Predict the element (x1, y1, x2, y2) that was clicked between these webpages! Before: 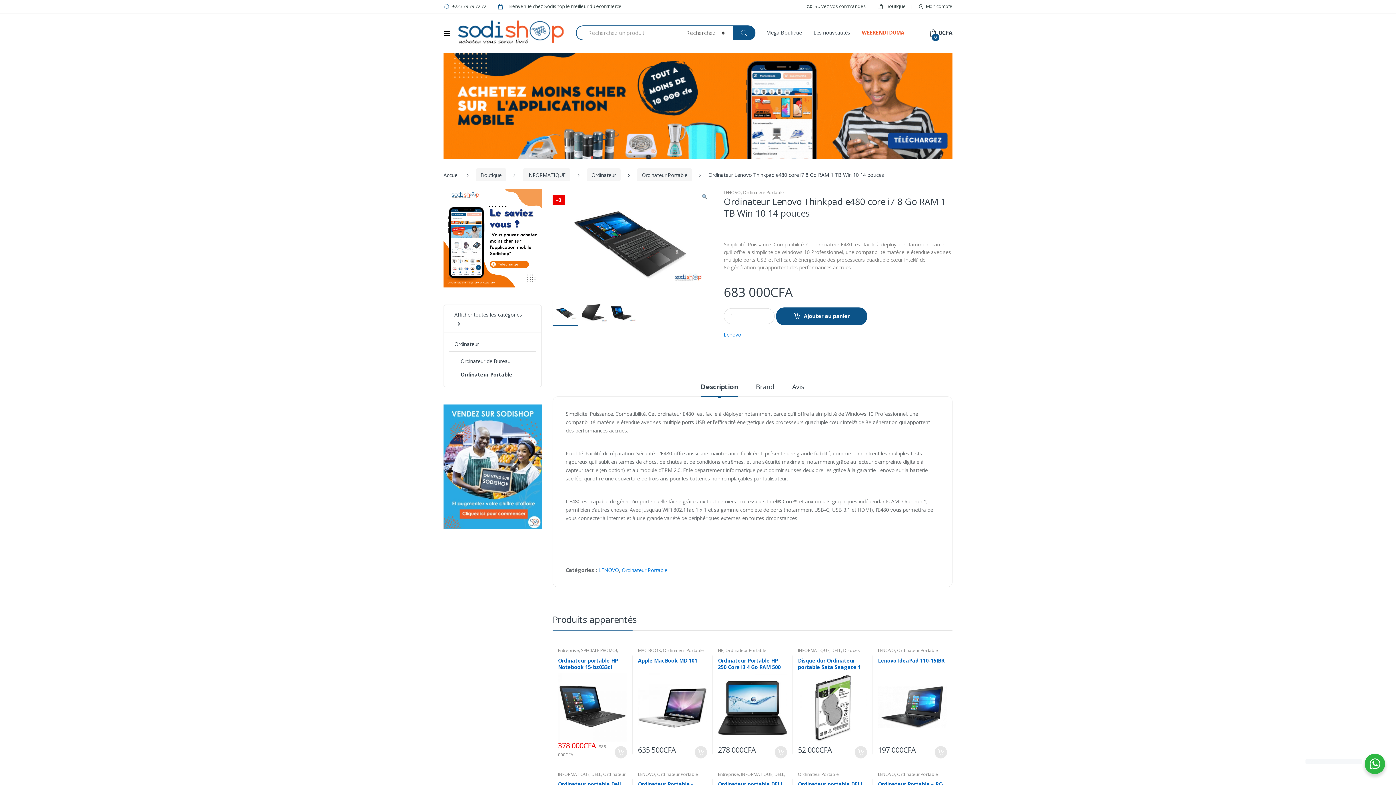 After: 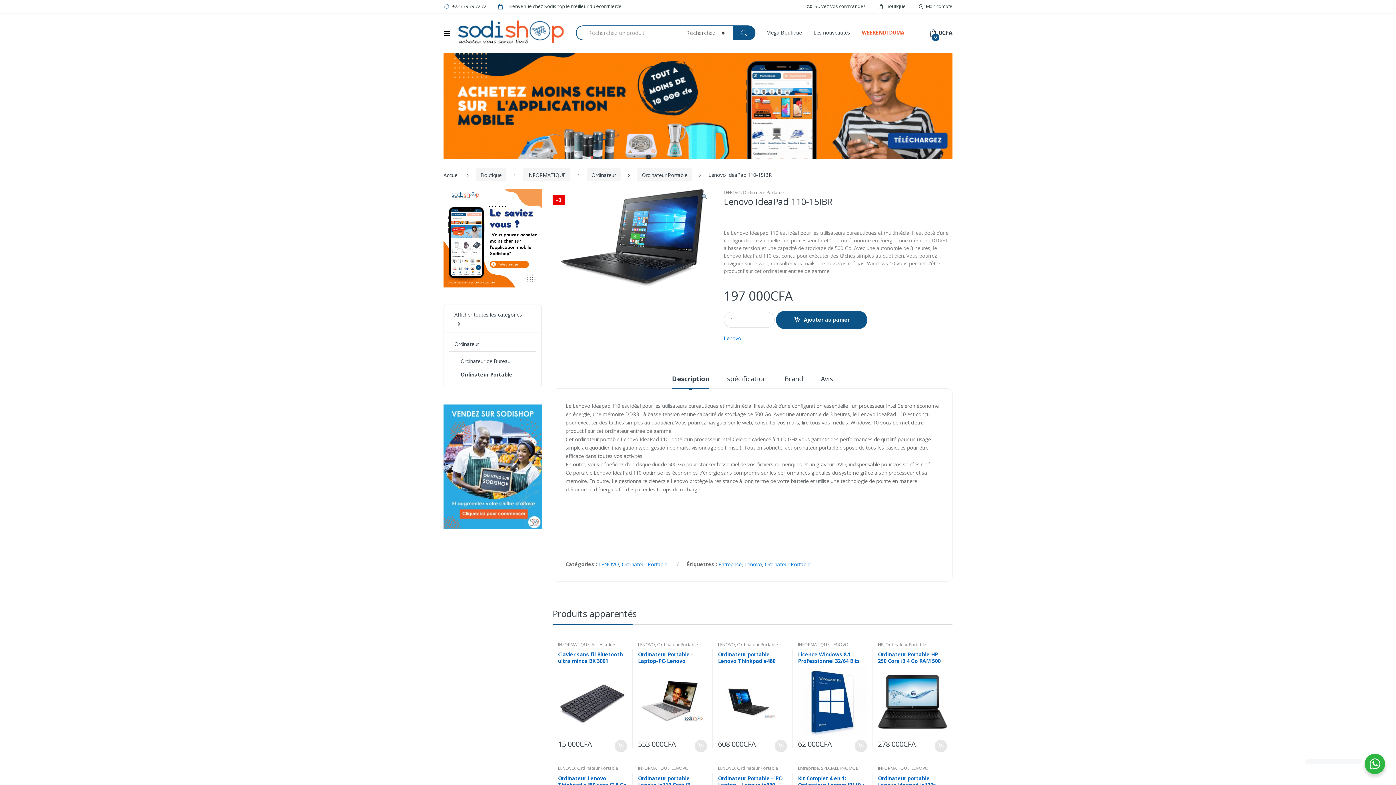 Action: label: Lenovo IdeaPad 110-15IBR bbox: (878, 657, 947, 742)